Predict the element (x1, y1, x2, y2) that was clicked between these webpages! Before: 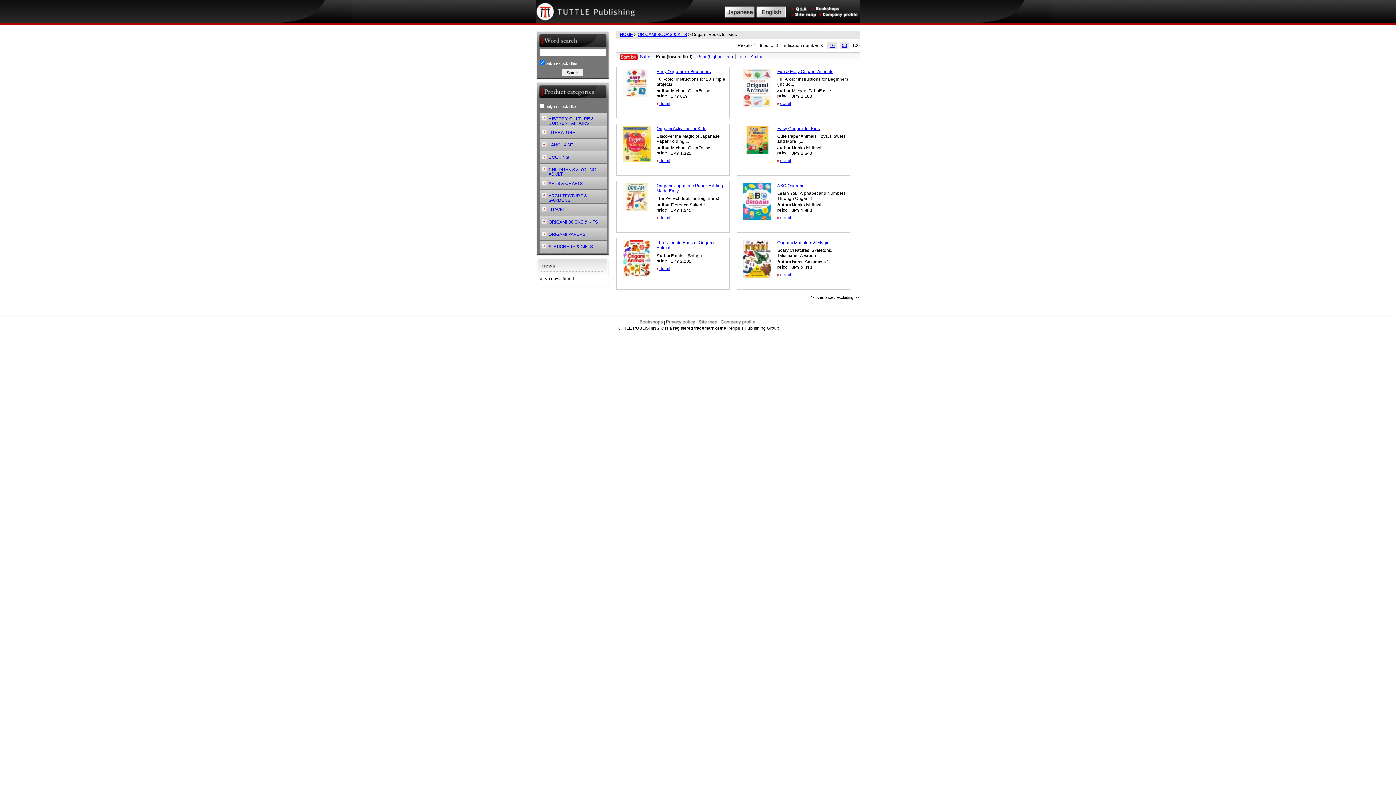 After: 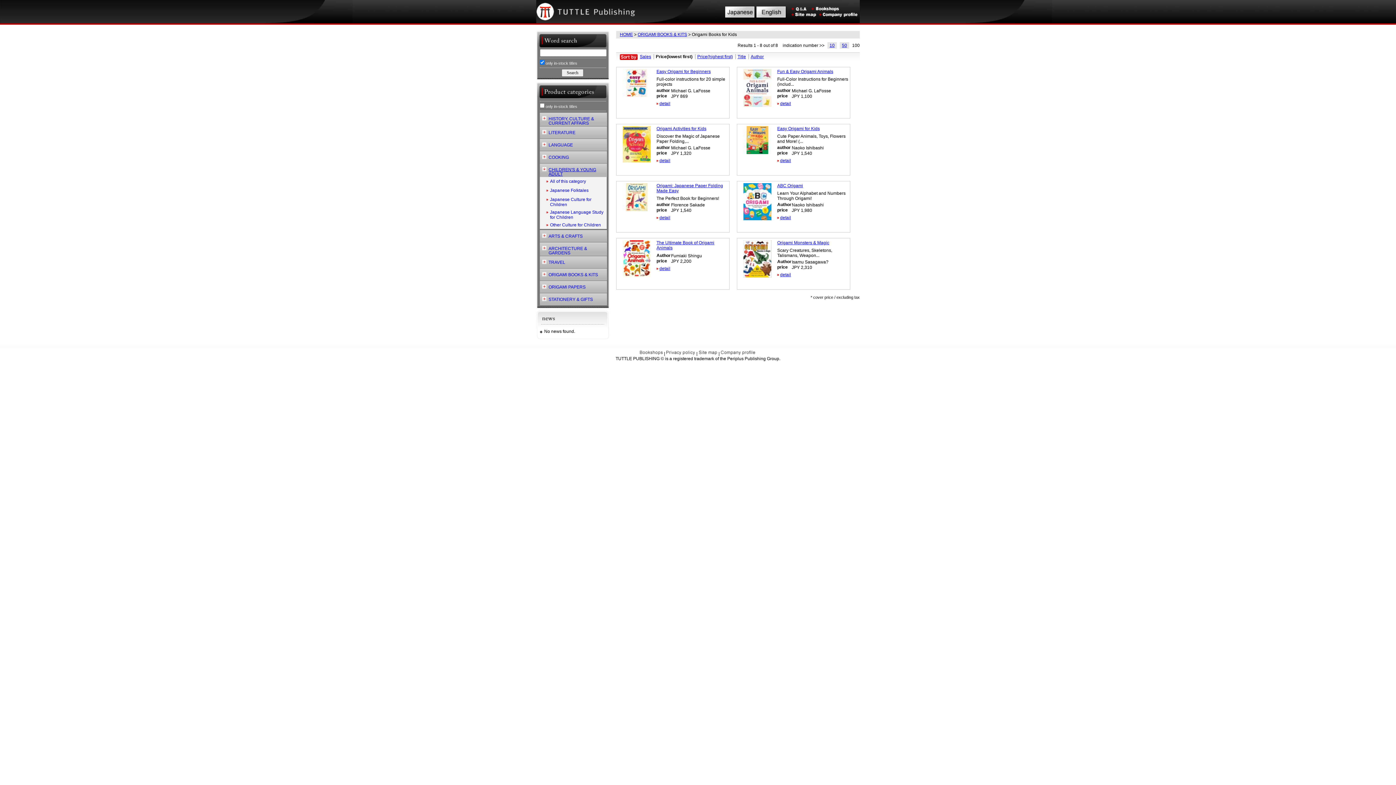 Action: bbox: (540, 163, 607, 177) label: CHILDREN'S & YOUNG ADULT